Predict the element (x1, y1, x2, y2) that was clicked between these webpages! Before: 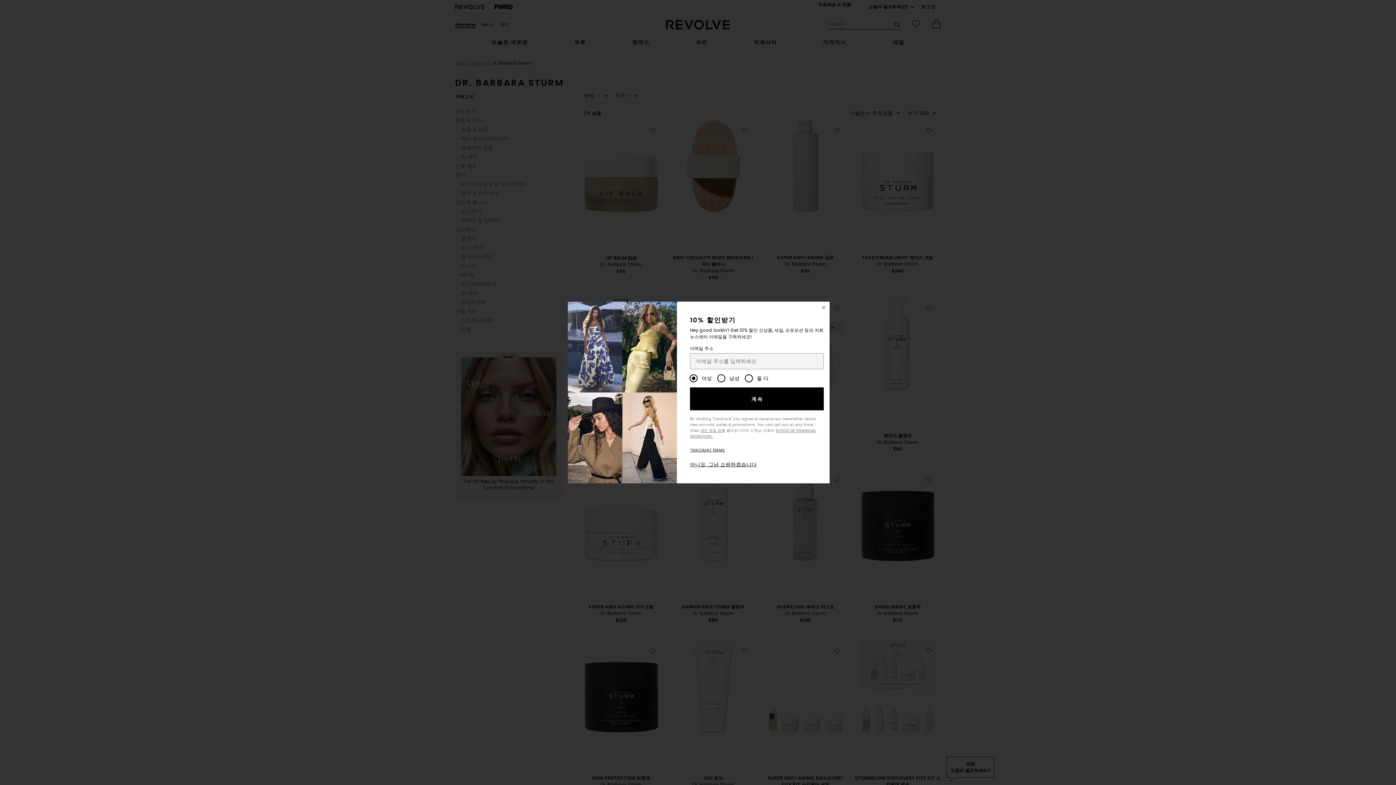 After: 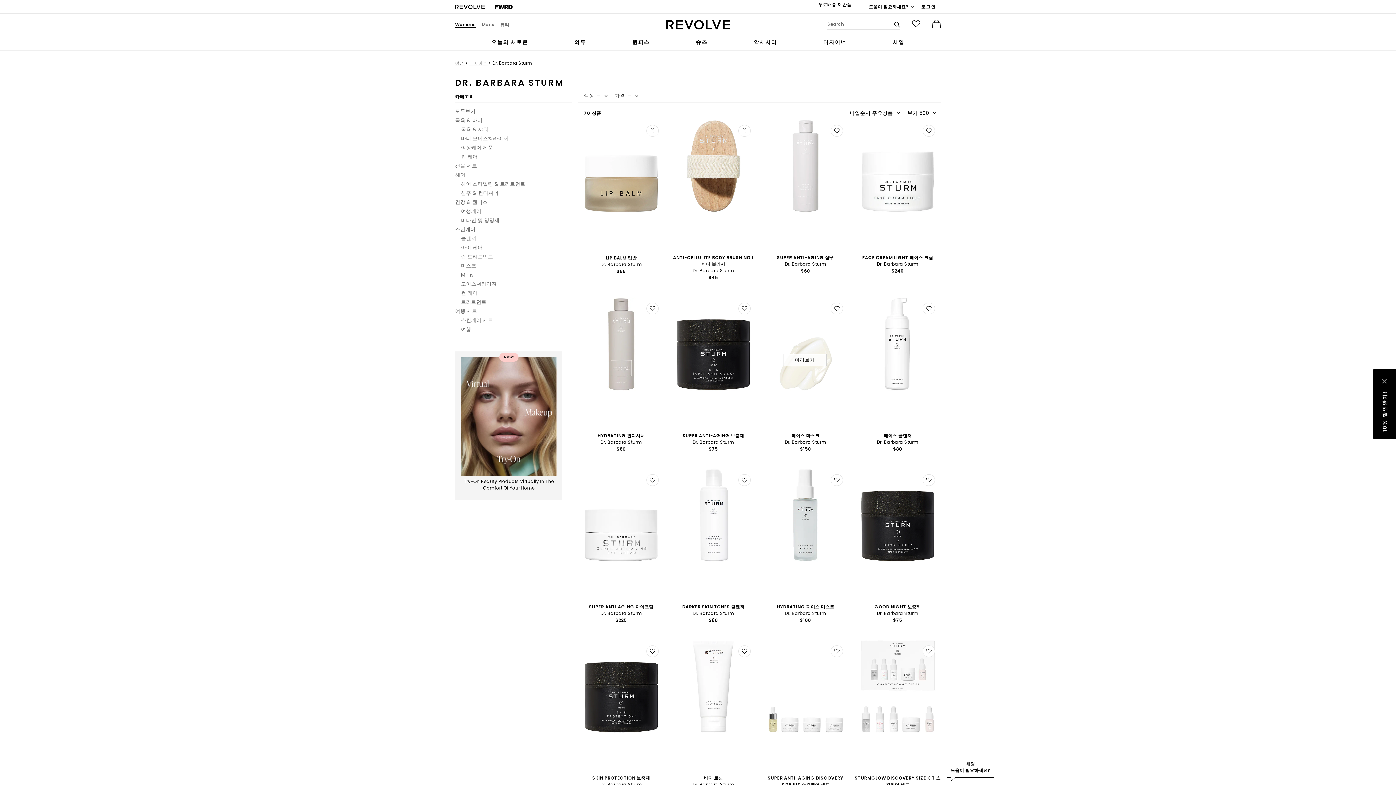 Action: bbox: (818, 301, 829, 313) label: 창 닫기